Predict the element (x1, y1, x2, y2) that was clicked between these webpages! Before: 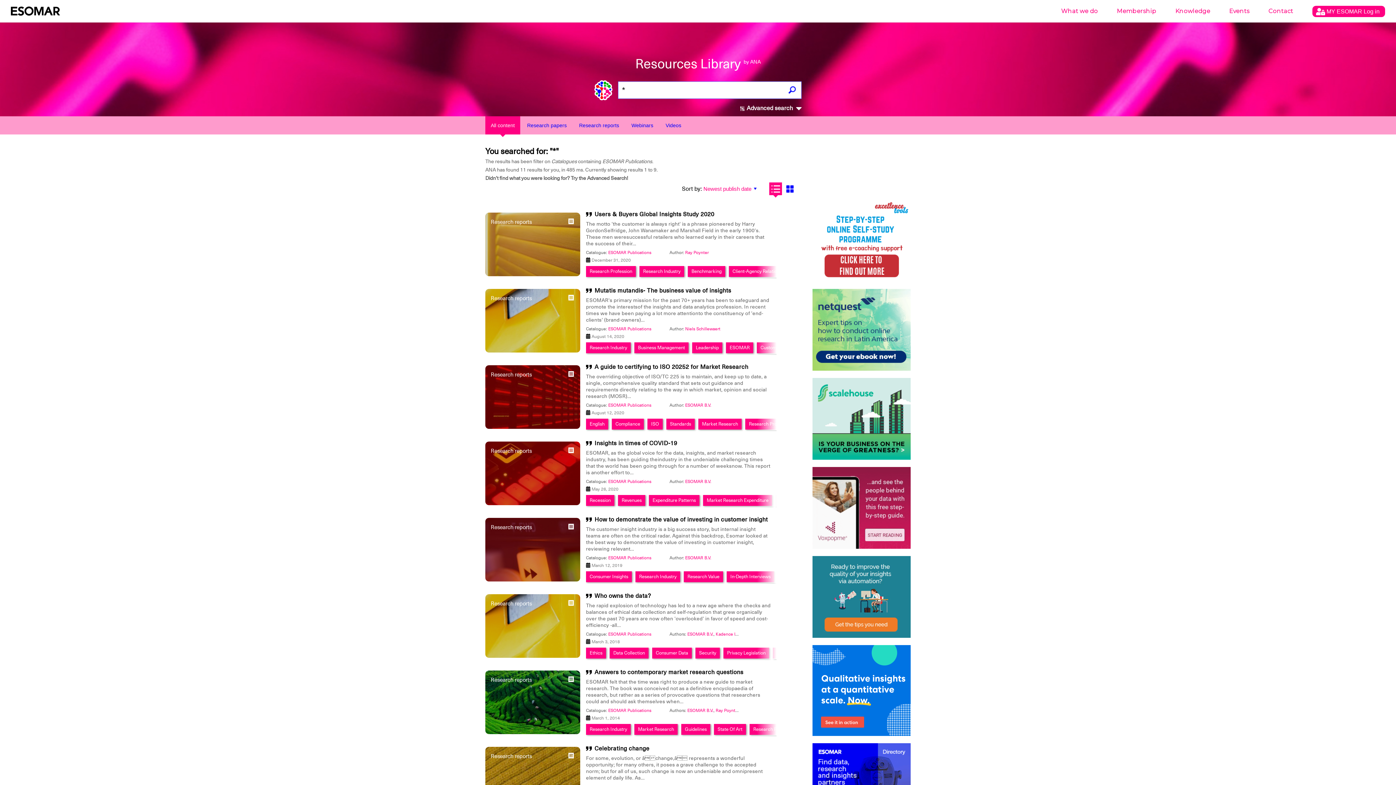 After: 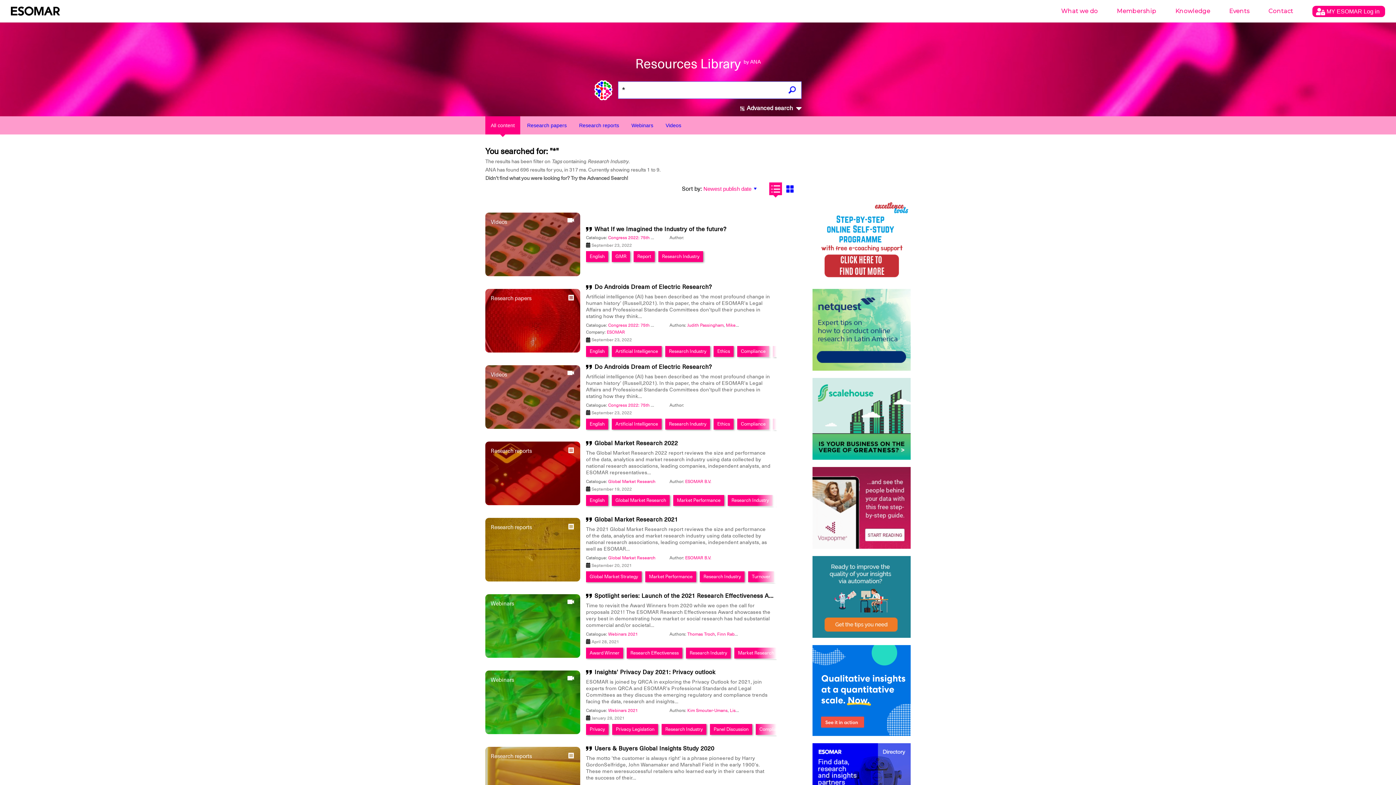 Action: label: Research Industry bbox: (639, 573, 676, 580)